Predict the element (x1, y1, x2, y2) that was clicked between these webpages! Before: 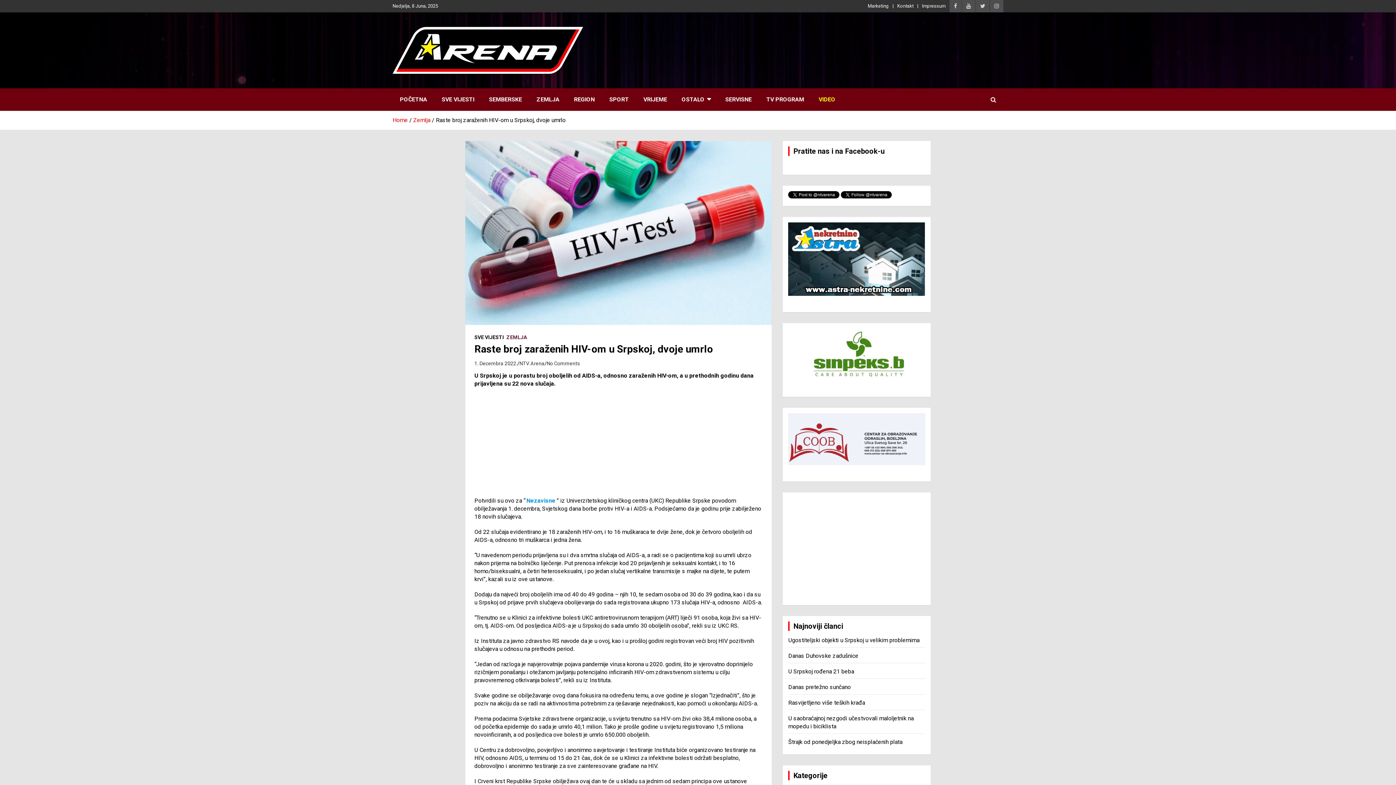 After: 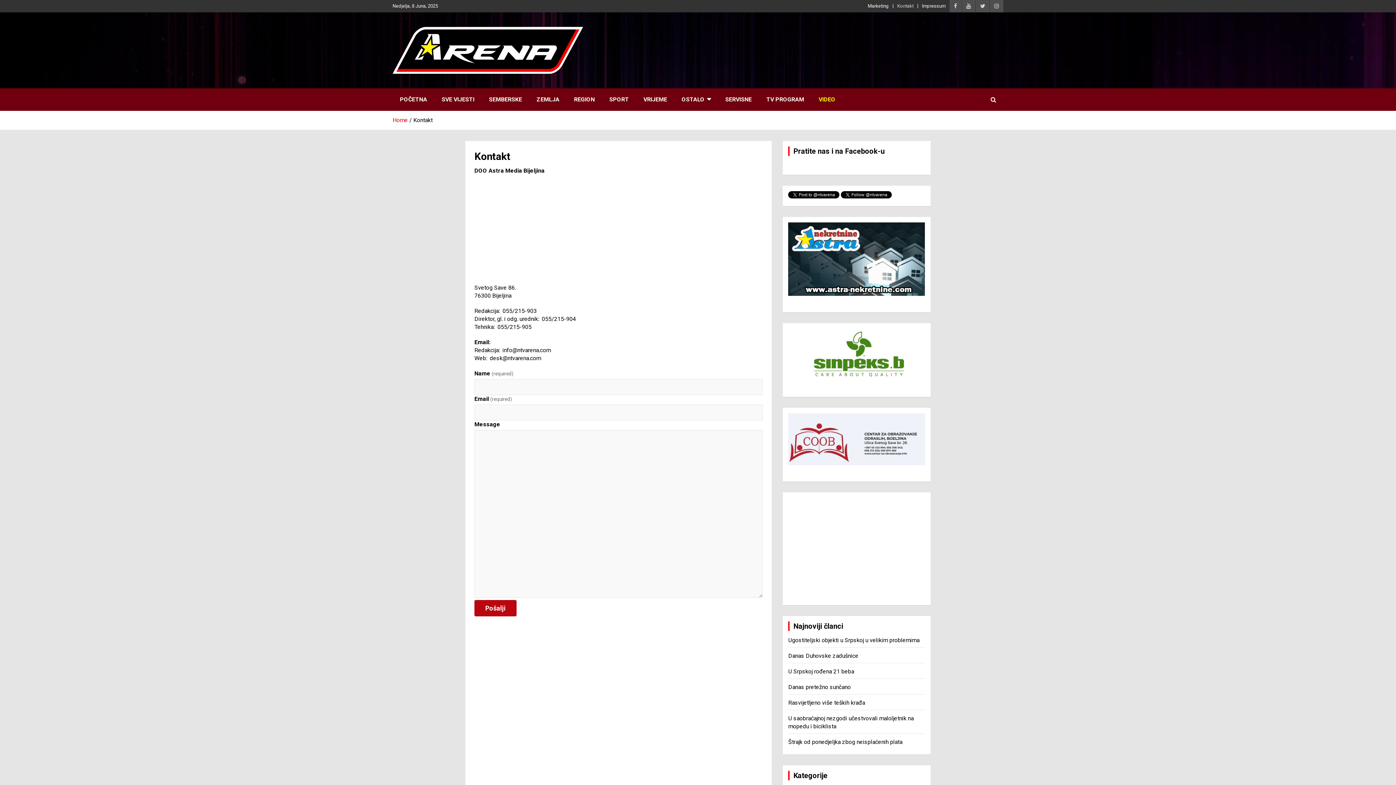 Action: bbox: (897, 2, 913, 9) label: Kontakt